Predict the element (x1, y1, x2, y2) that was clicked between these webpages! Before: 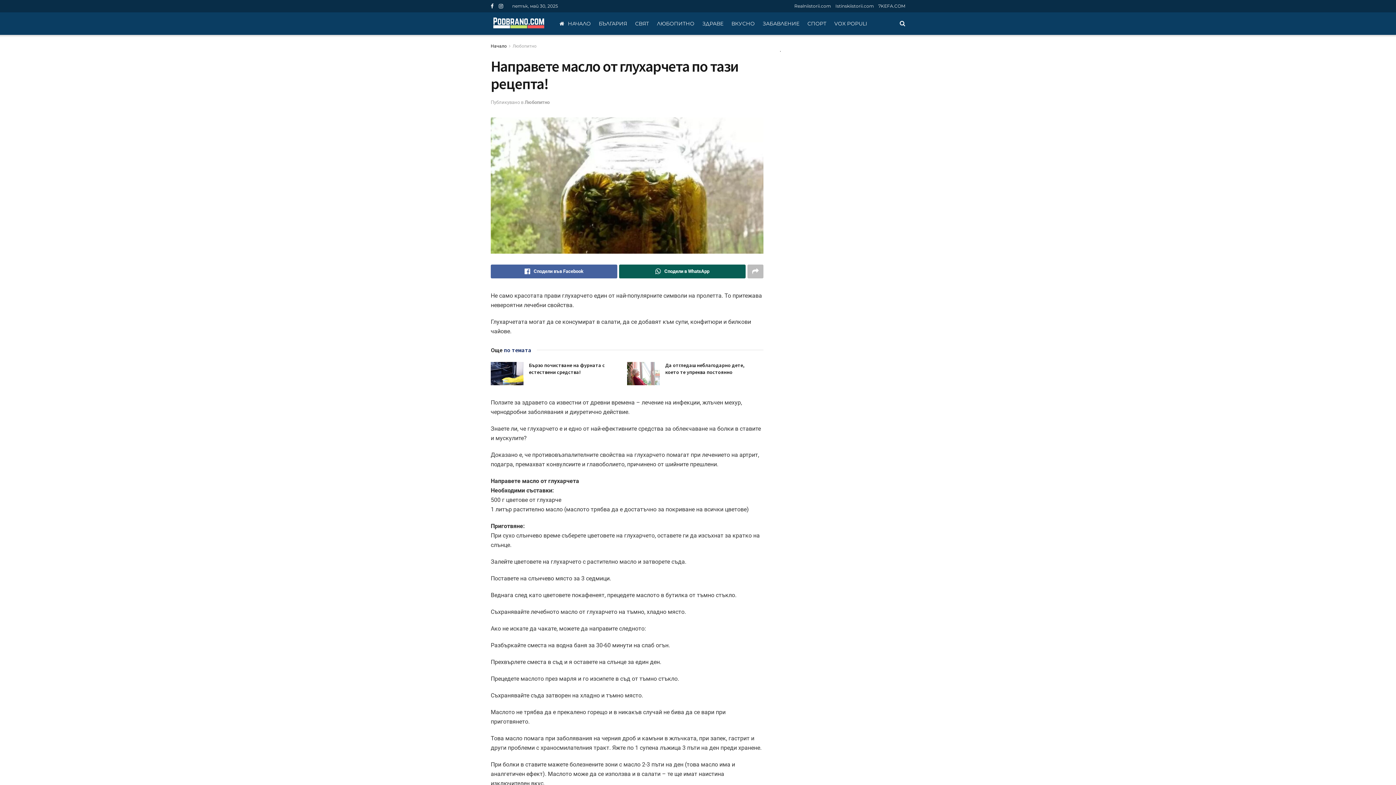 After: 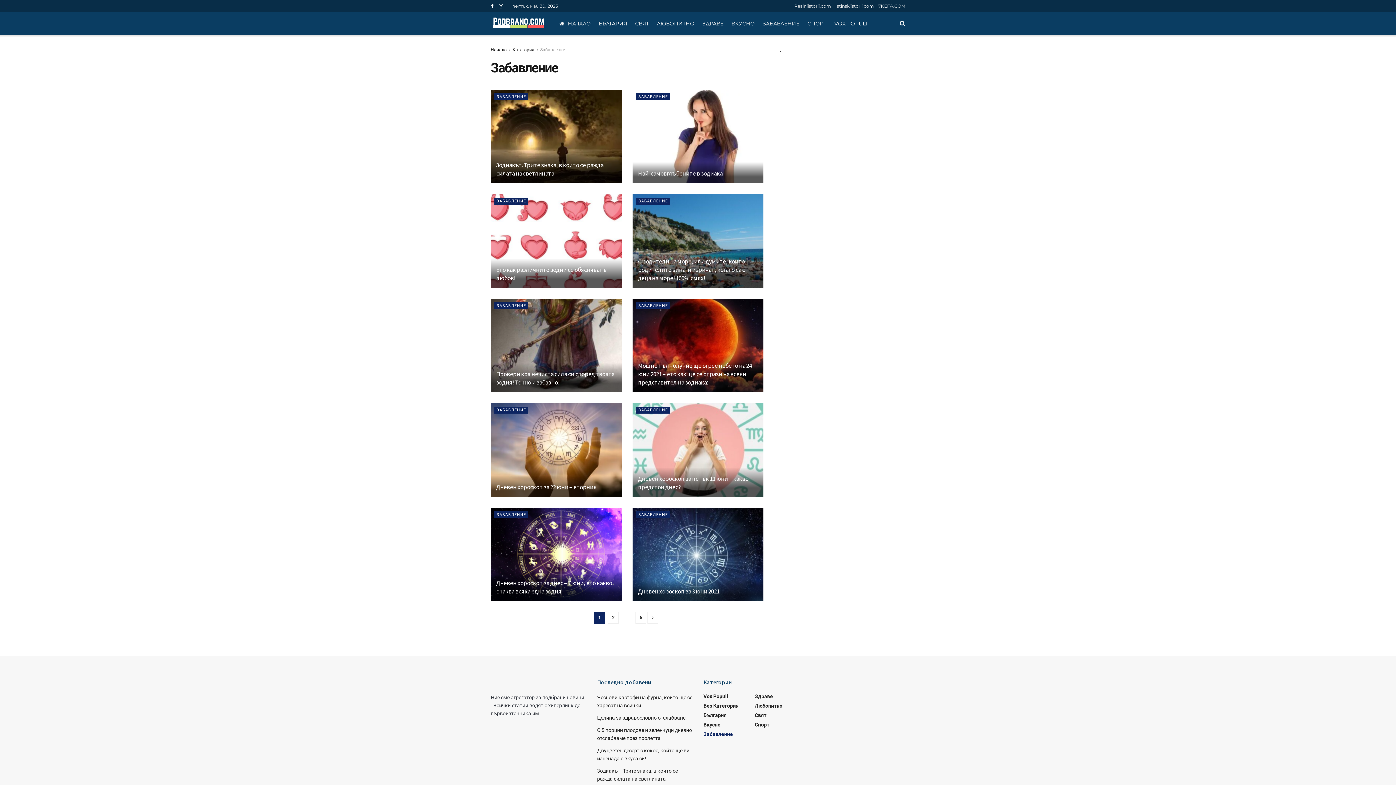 Action: label: ЗАБАВЛЕНИЕ bbox: (762, 12, 799, 34)